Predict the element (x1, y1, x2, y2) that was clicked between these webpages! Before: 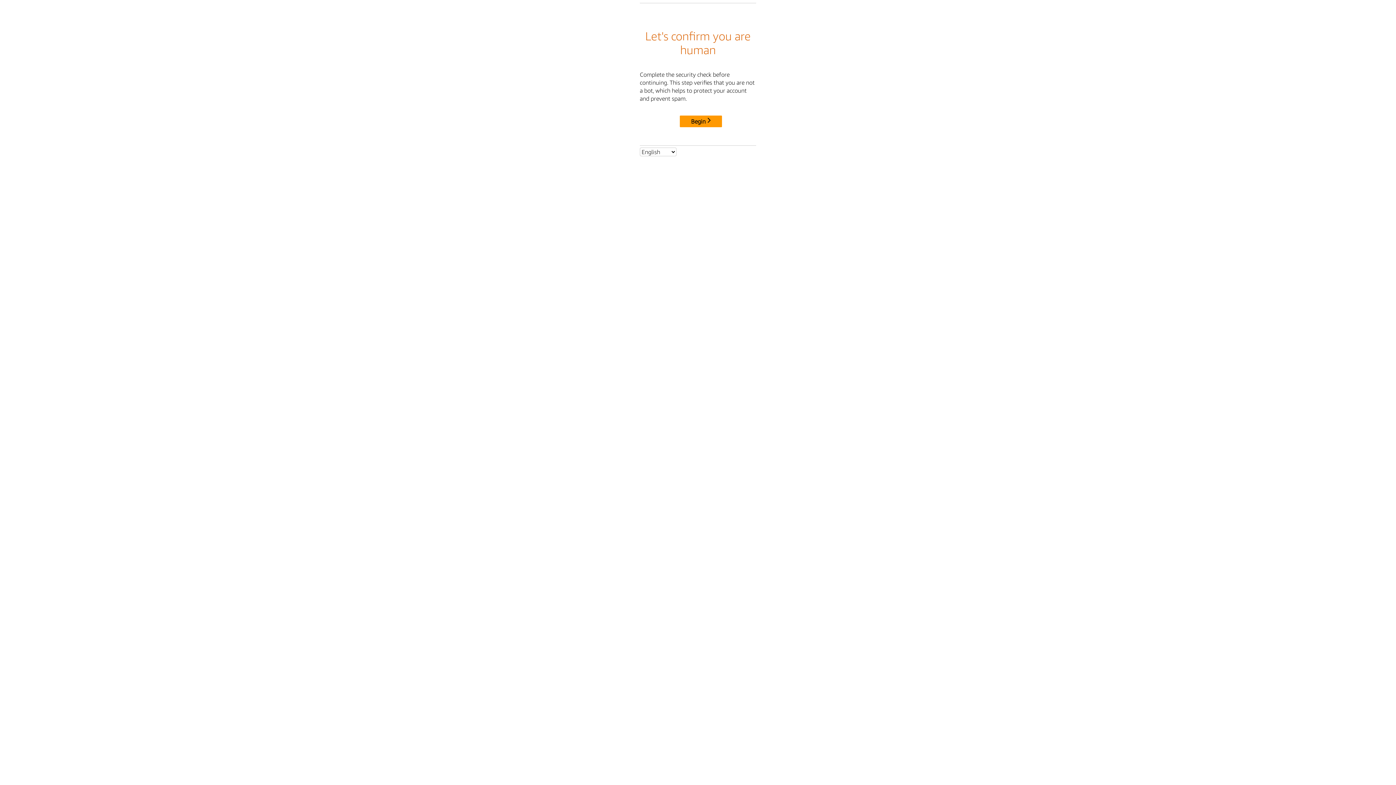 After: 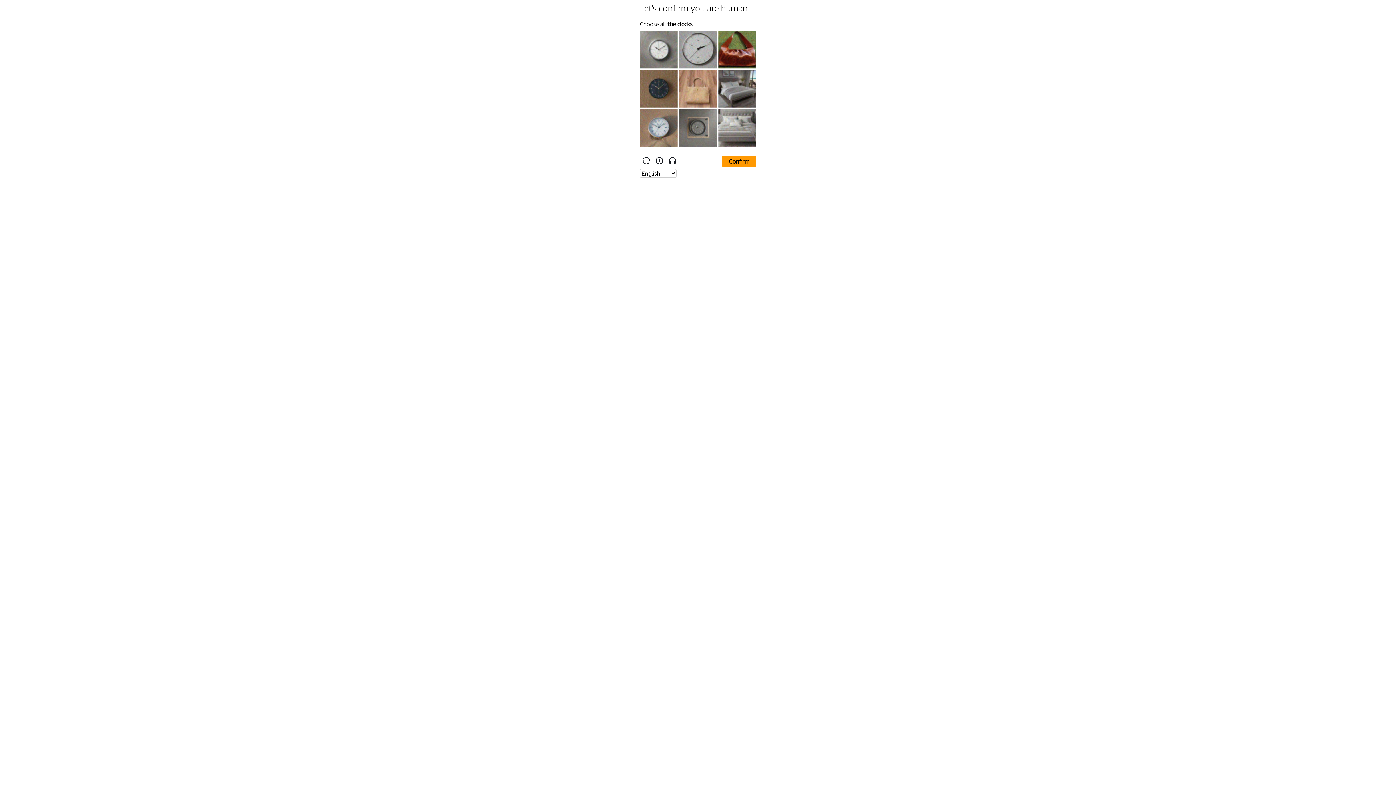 Action: bbox: (680, 115, 722, 127) label: Begin